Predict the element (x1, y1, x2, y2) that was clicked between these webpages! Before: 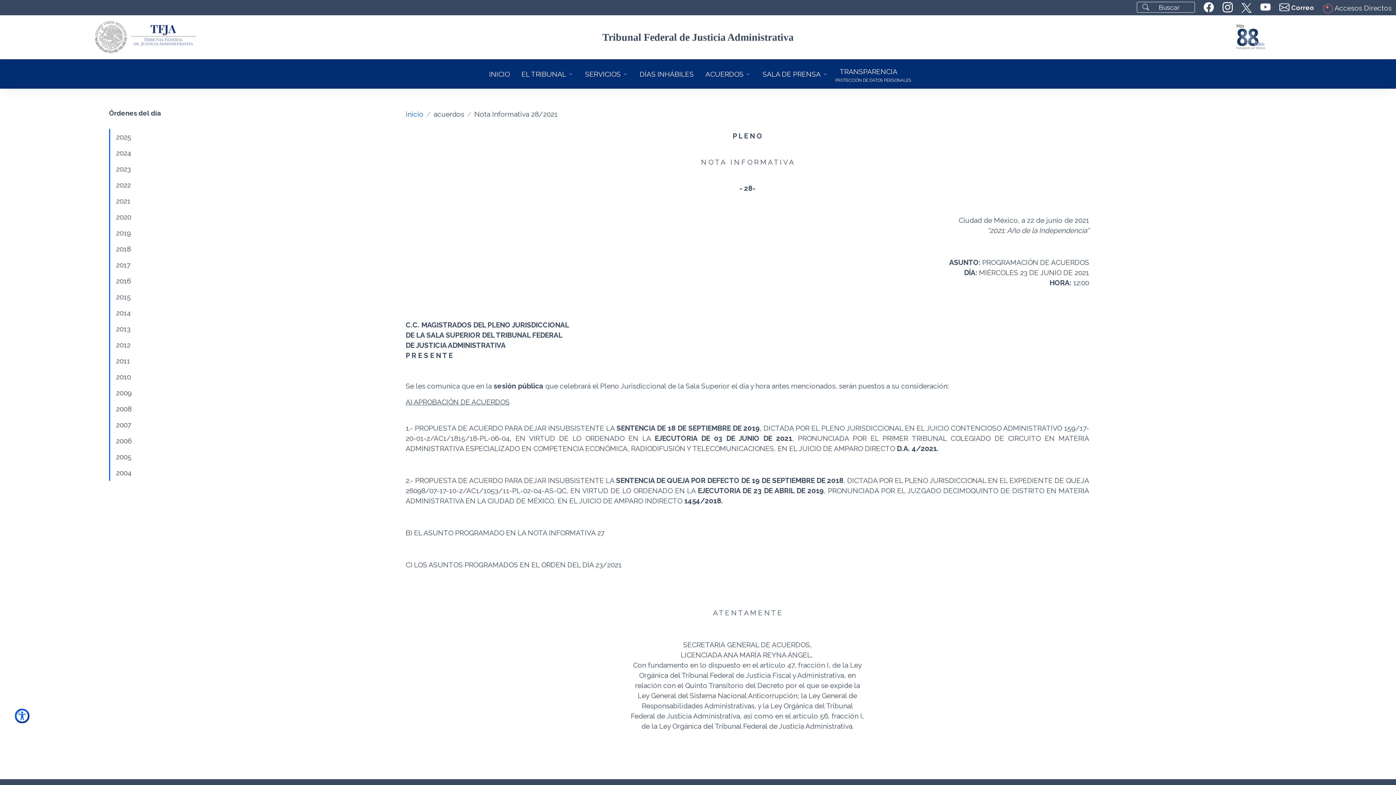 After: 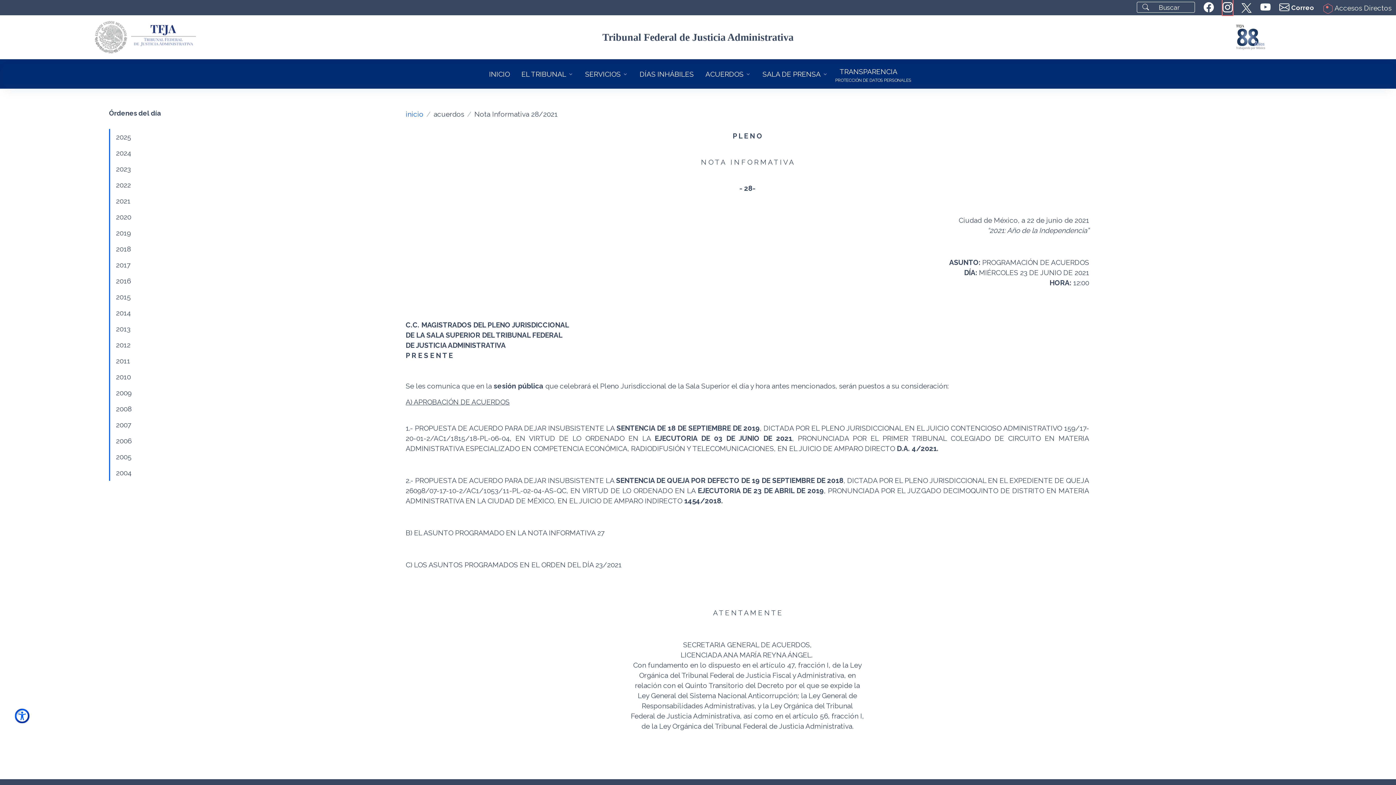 Action: label: siguiente TFJA en instagram bbox: (1222, 0, 1233, 15)